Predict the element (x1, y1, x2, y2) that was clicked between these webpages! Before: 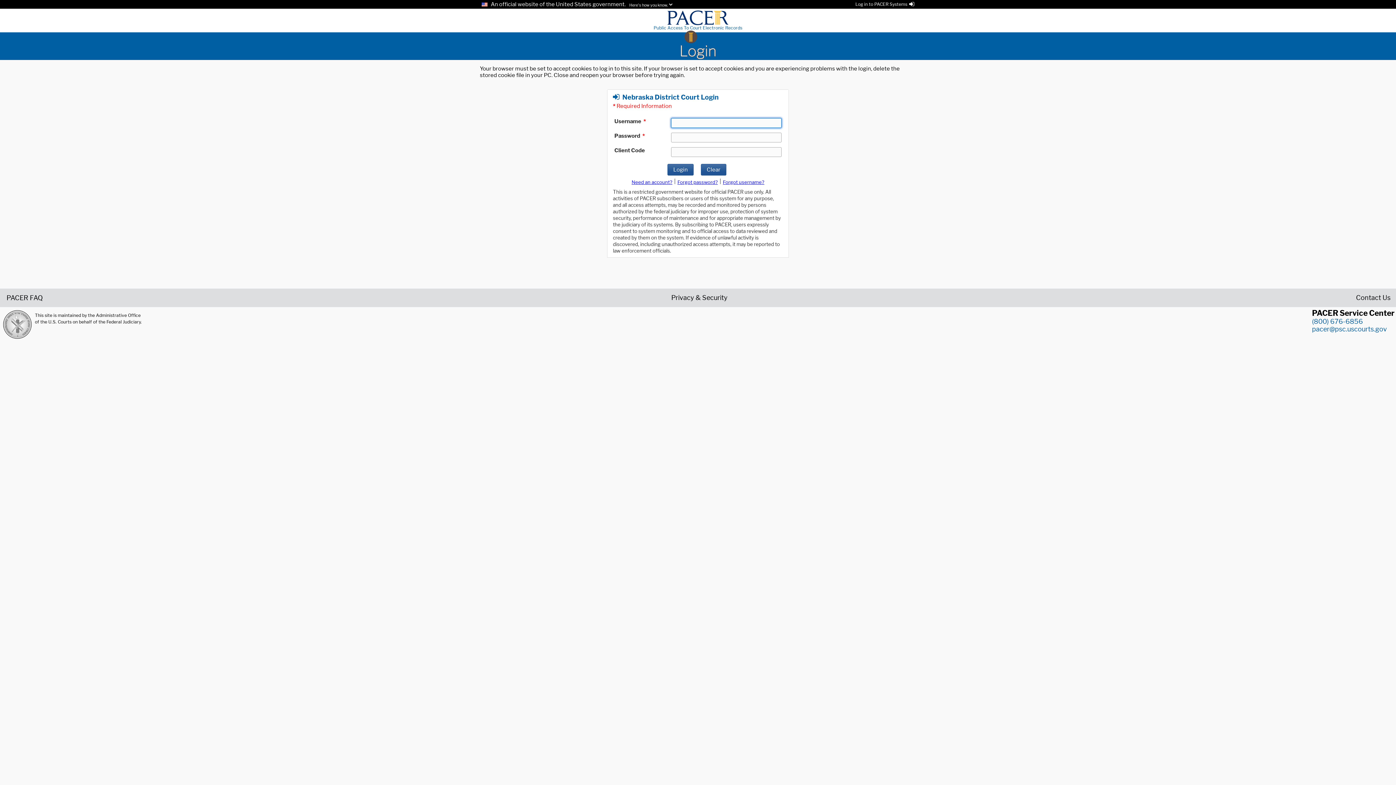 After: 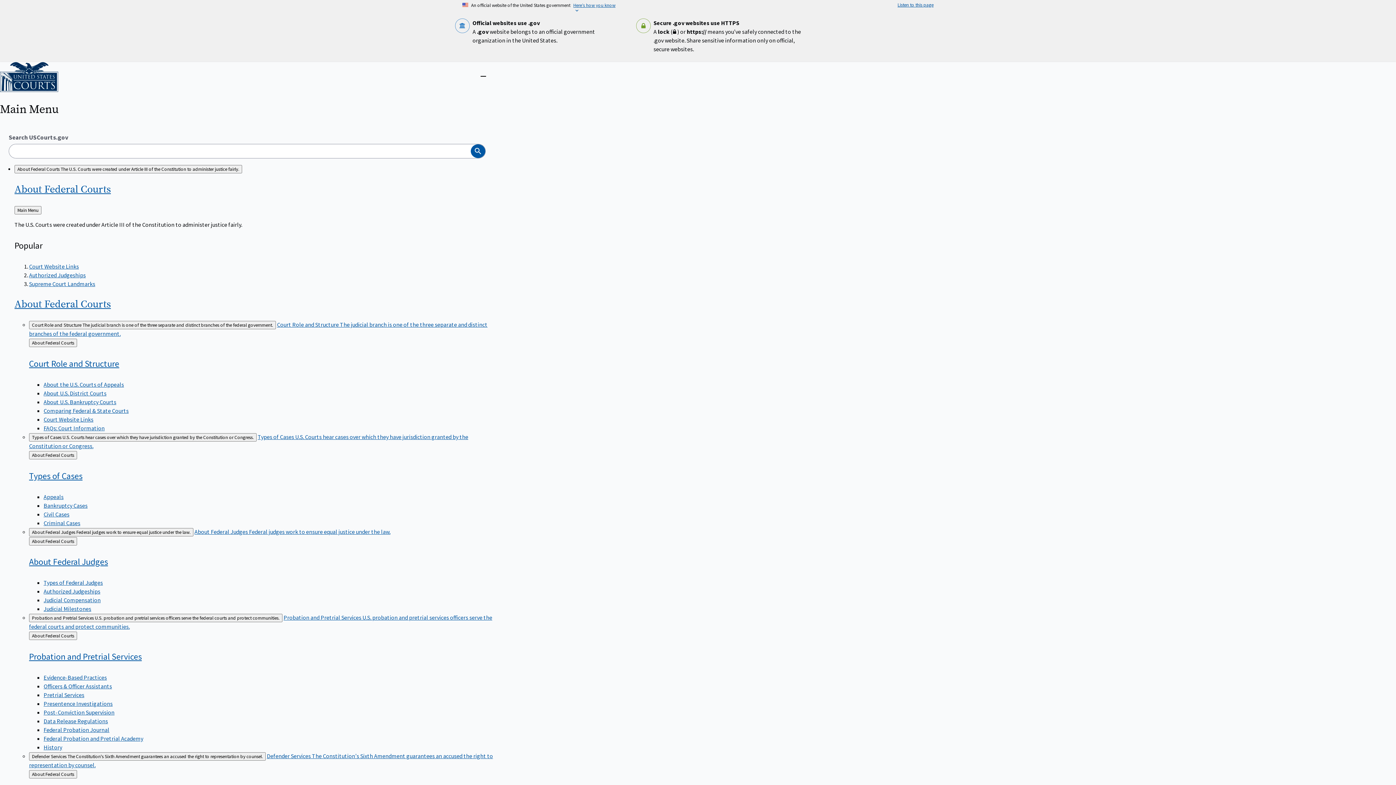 Action: bbox: (2, 310, 32, 339)